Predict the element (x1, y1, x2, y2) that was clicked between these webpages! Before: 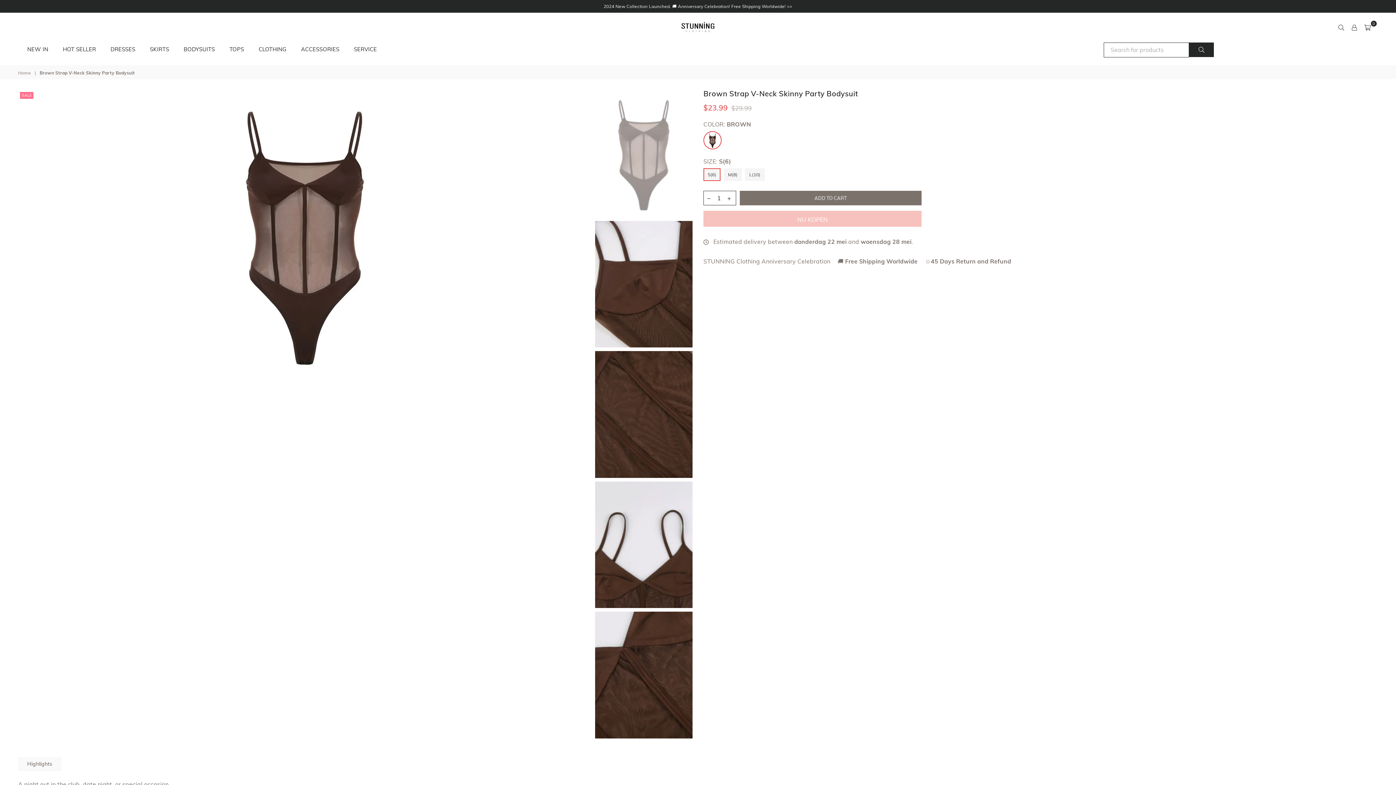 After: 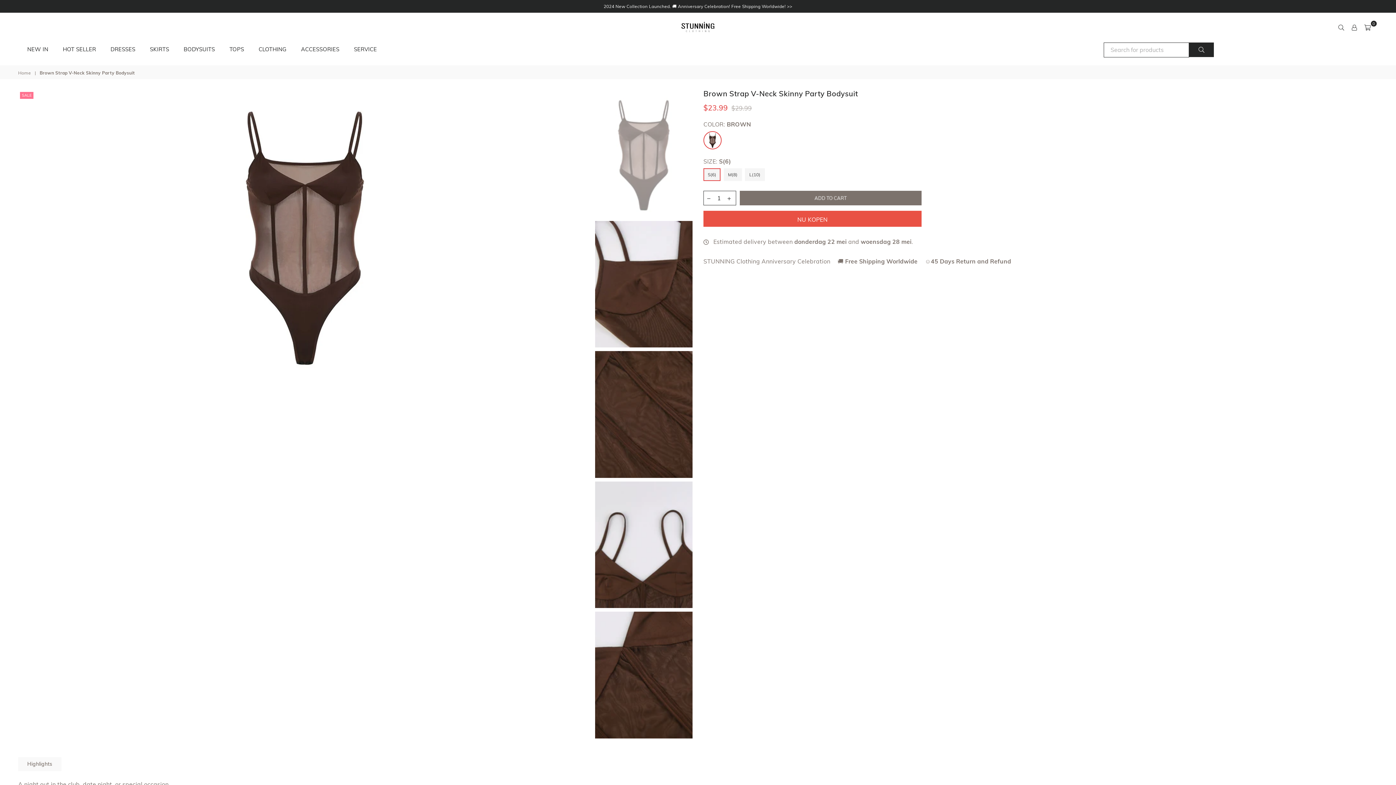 Action: label: Highlights bbox: (18, 757, 61, 771)